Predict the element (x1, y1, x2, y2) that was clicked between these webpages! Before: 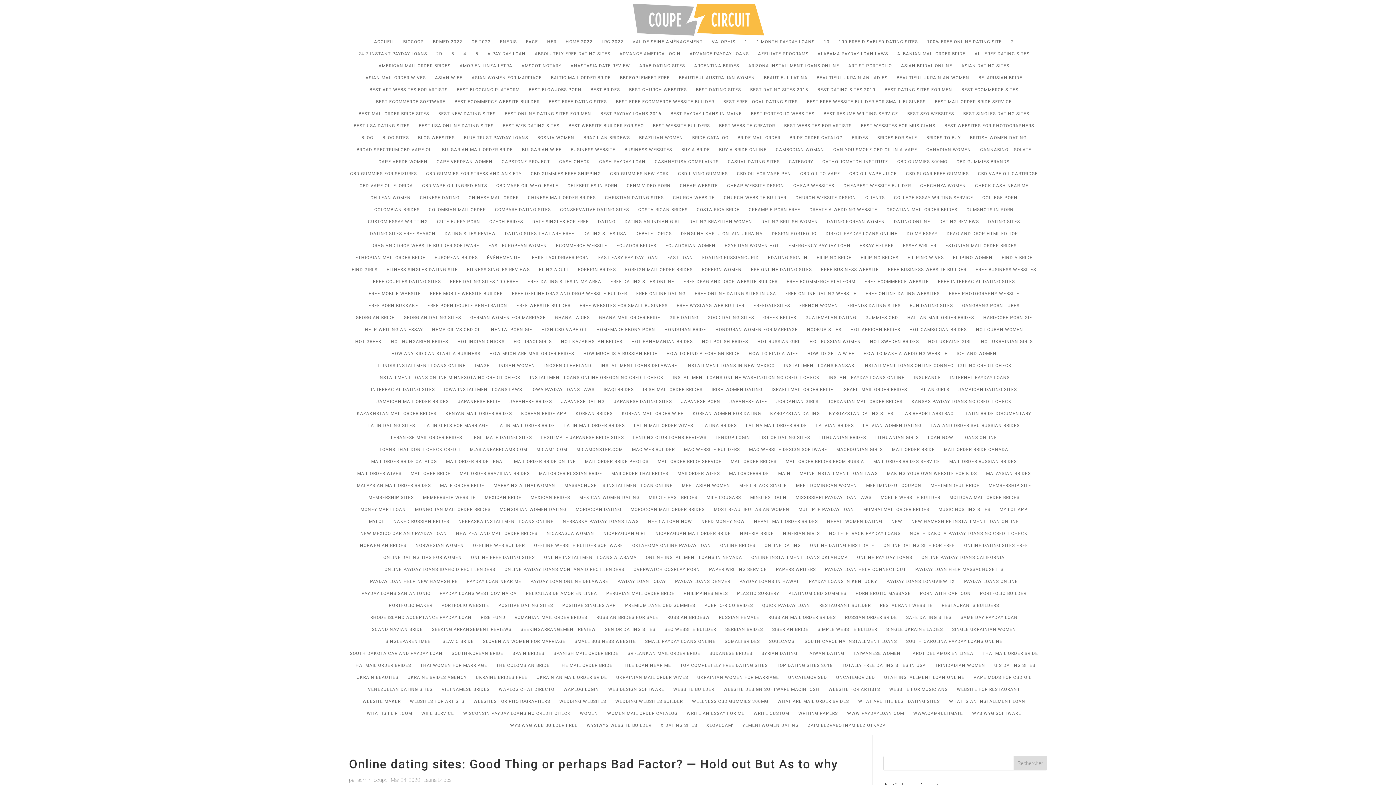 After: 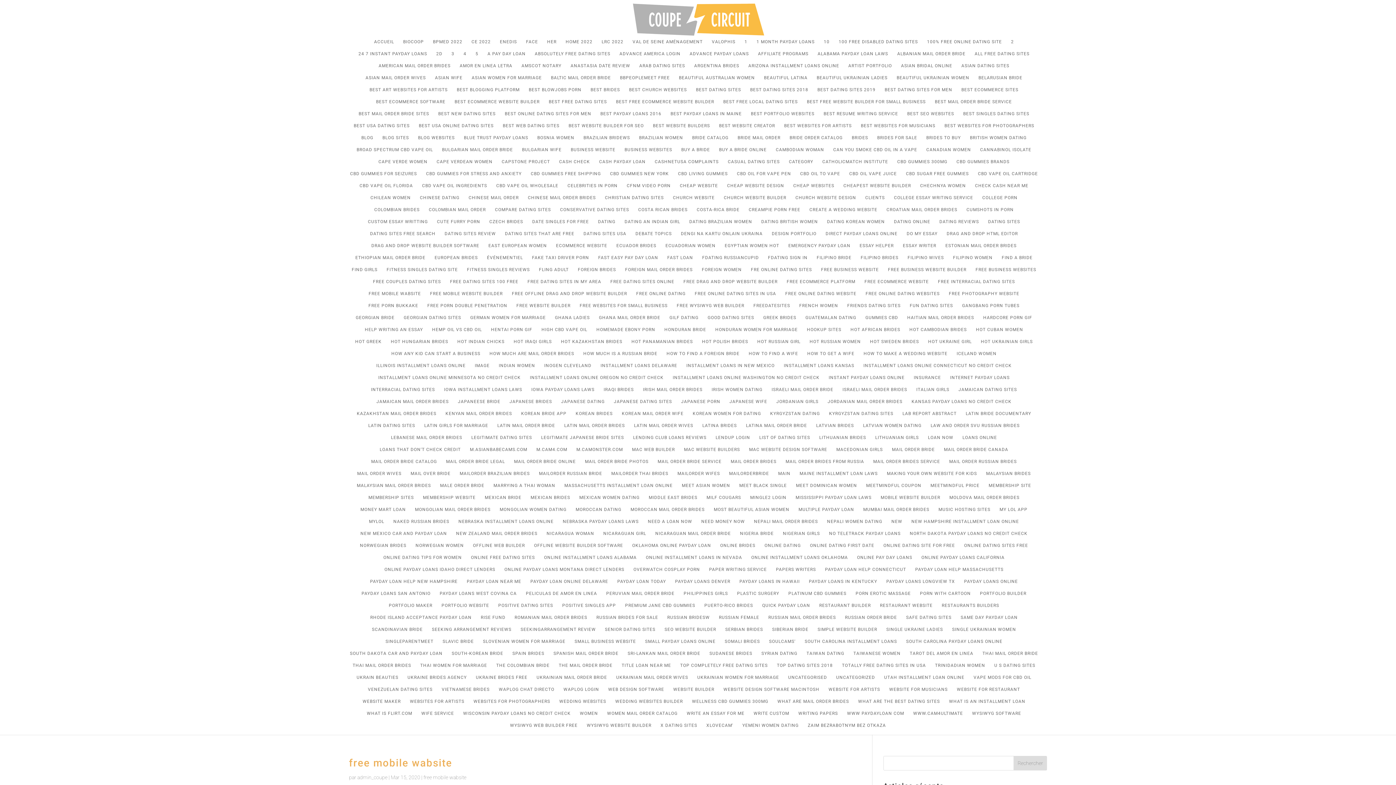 Action: label: FREE MOBILE WABSITE bbox: (368, 291, 421, 303)